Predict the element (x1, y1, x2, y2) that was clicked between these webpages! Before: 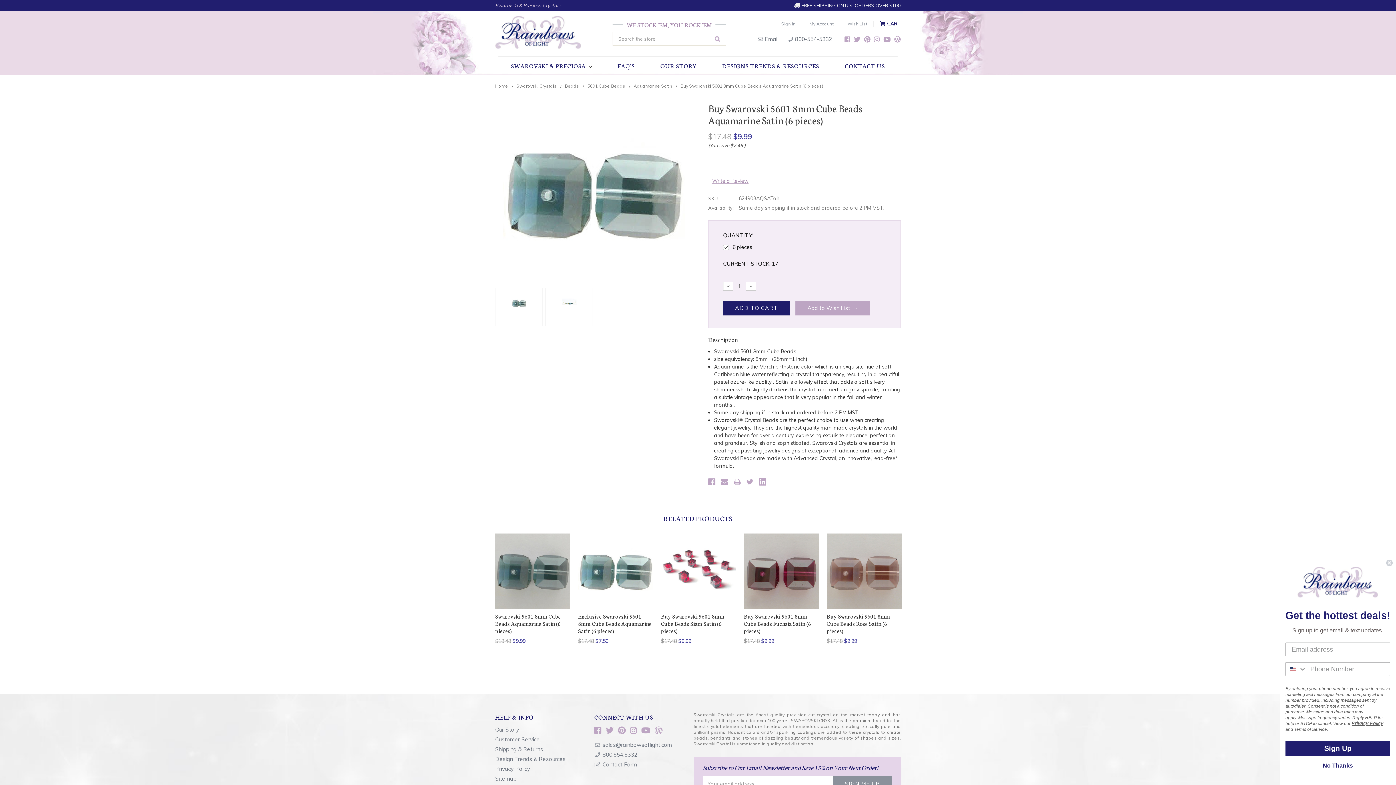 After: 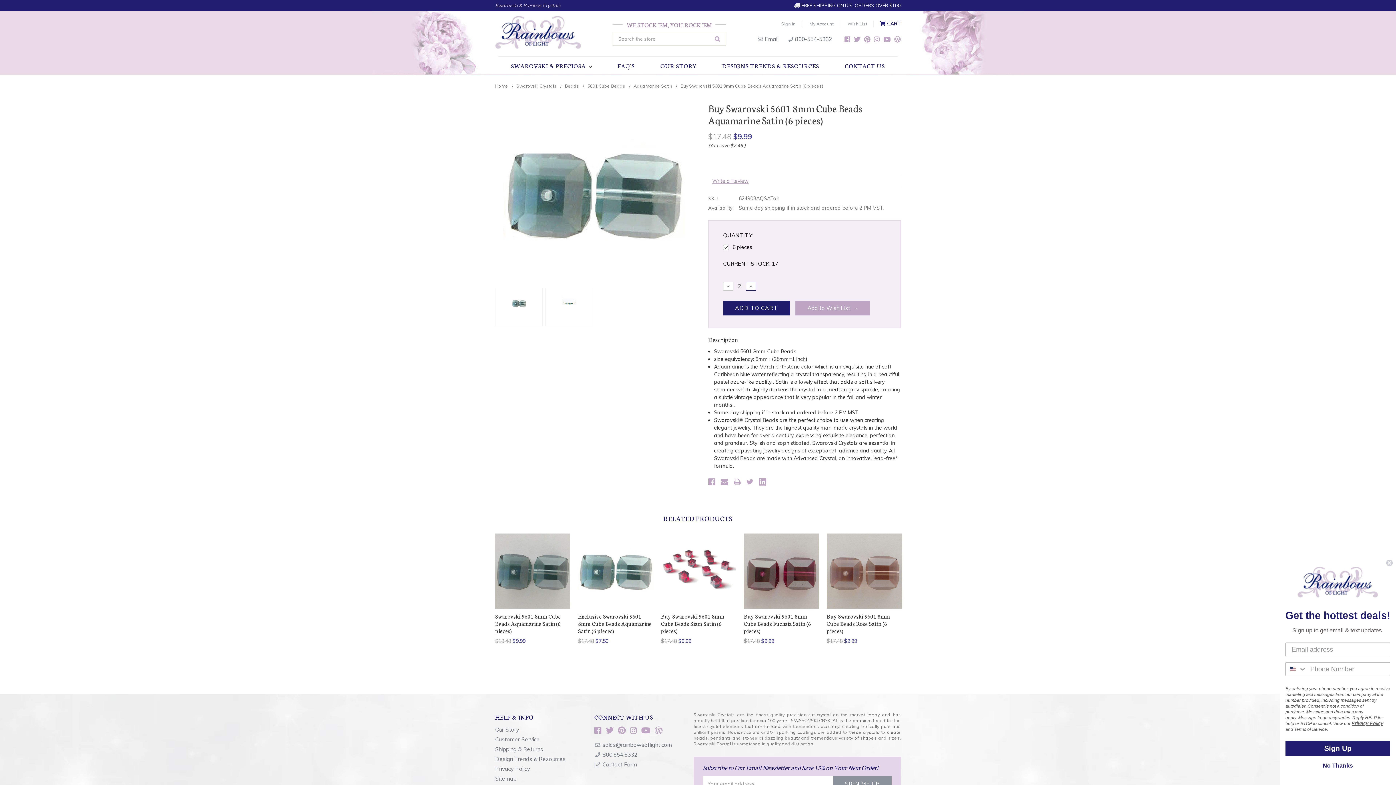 Action: bbox: (746, 282, 756, 290) label: INCREASE QUANTITY: